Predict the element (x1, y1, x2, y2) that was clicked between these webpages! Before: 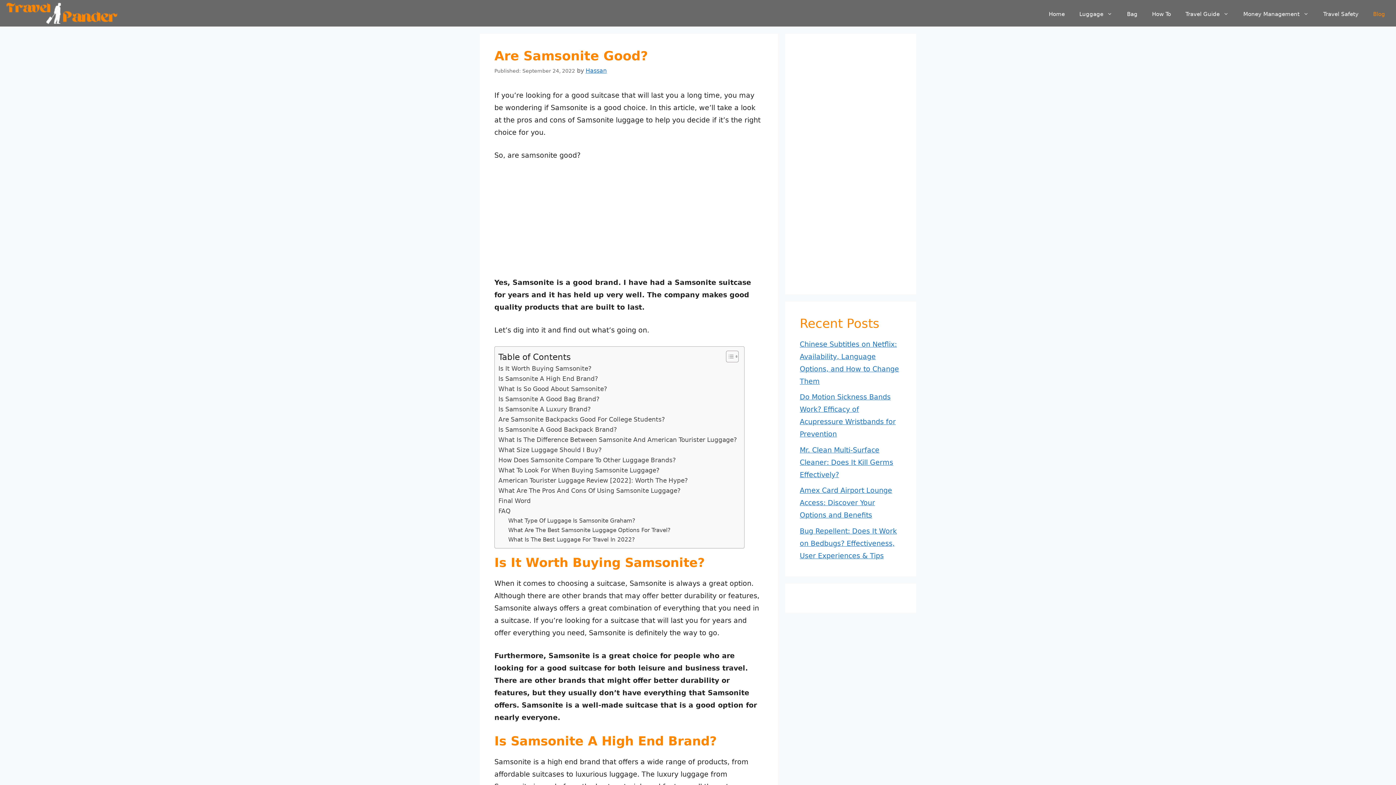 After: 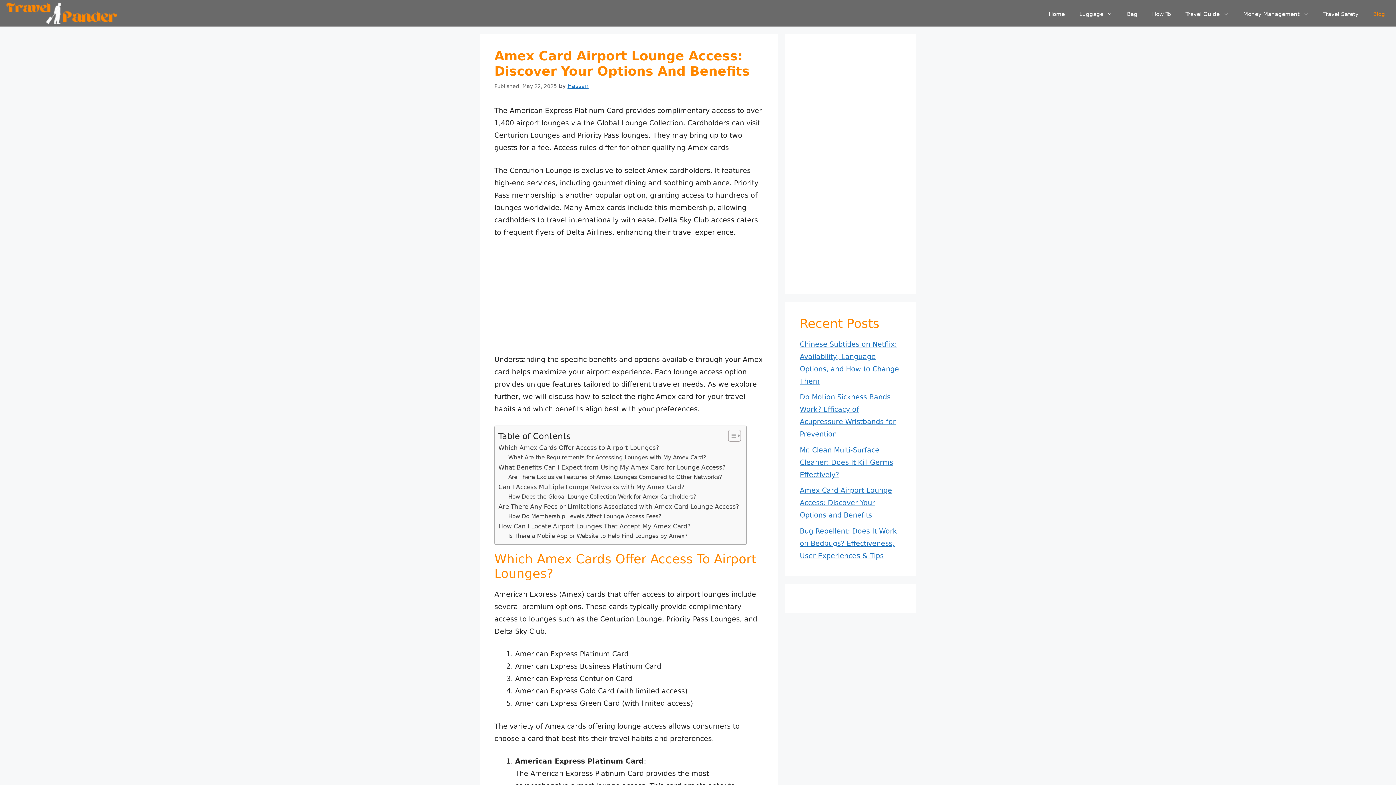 Action: label: Amex Card Airport Lounge Access: Discover Your Options and Benefits bbox: (800, 486, 892, 519)